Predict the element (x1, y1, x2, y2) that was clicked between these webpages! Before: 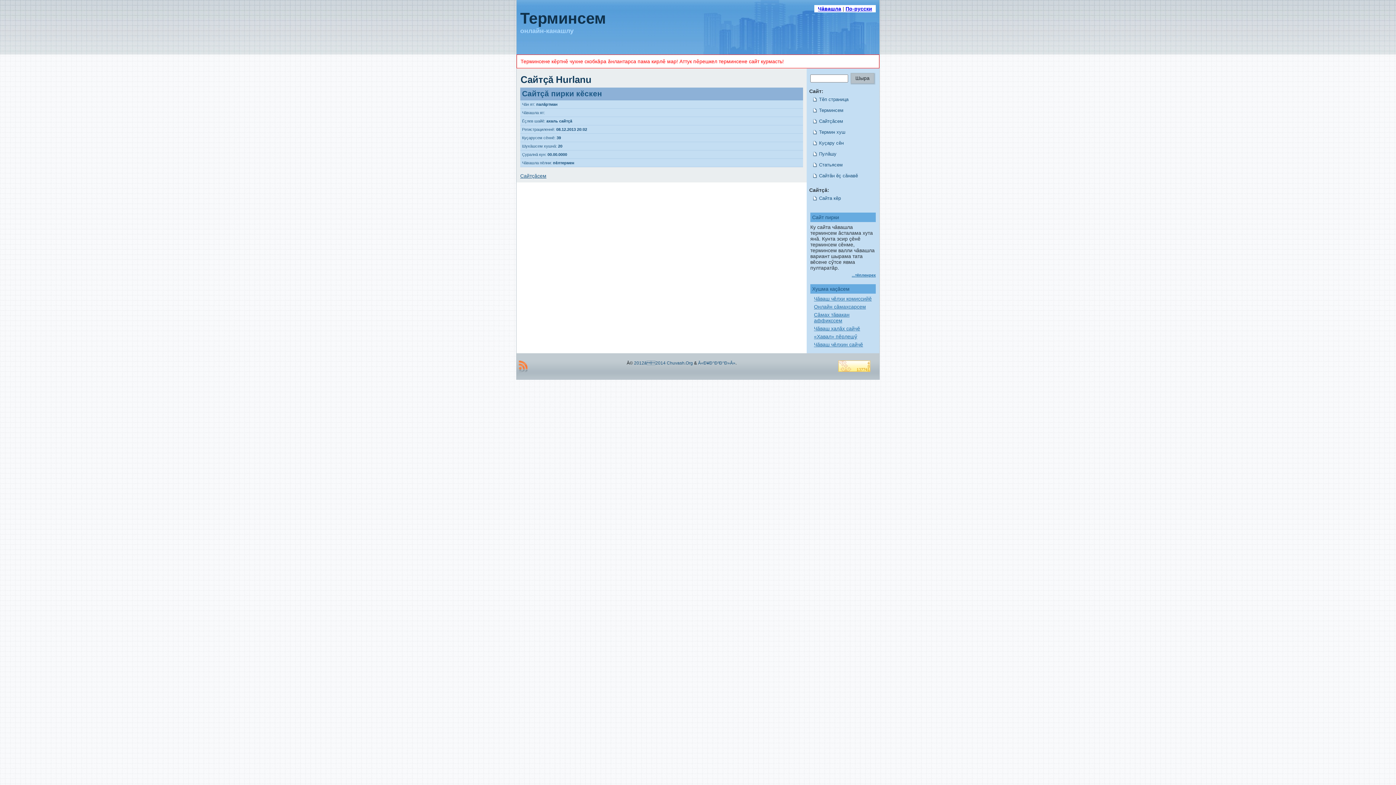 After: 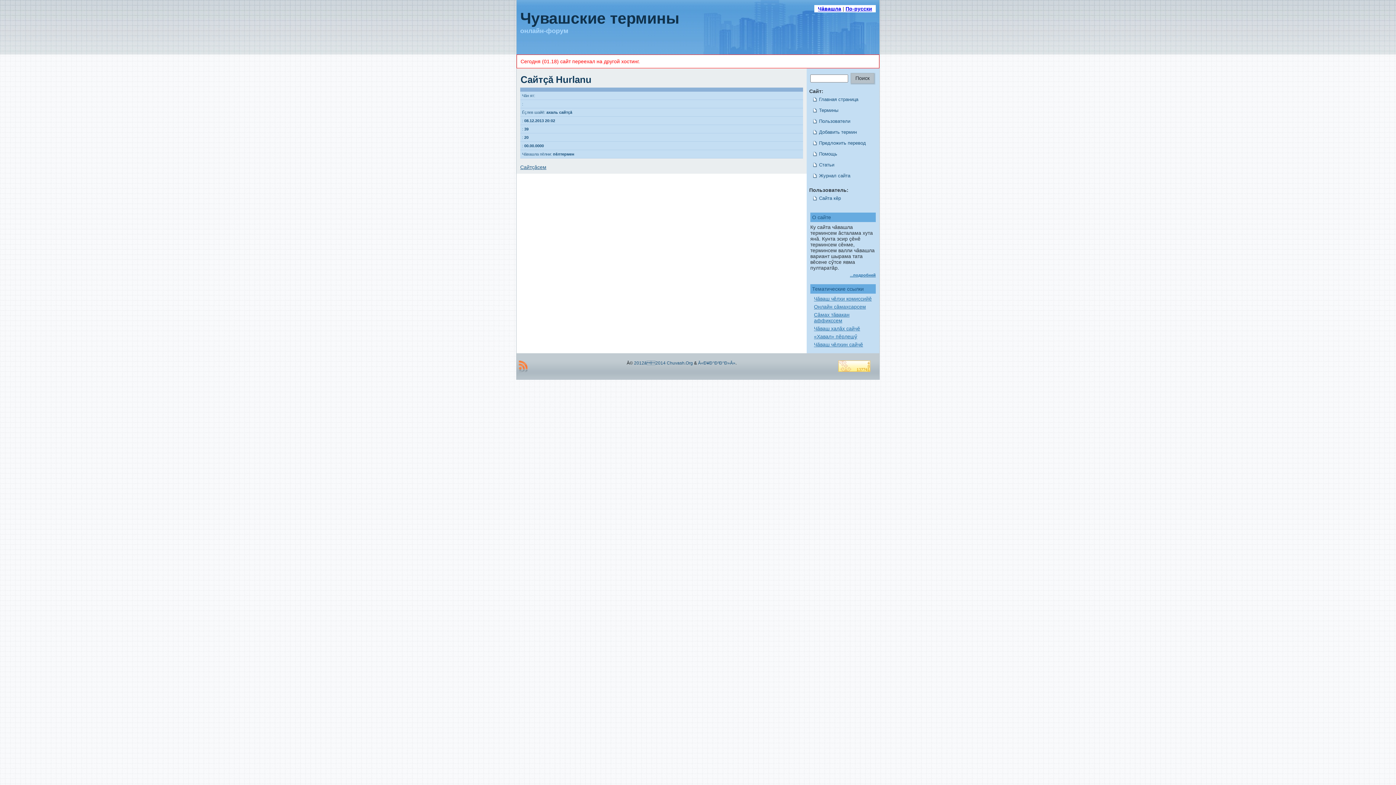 Action: label: По-русски bbox: (845, 5, 872, 11)